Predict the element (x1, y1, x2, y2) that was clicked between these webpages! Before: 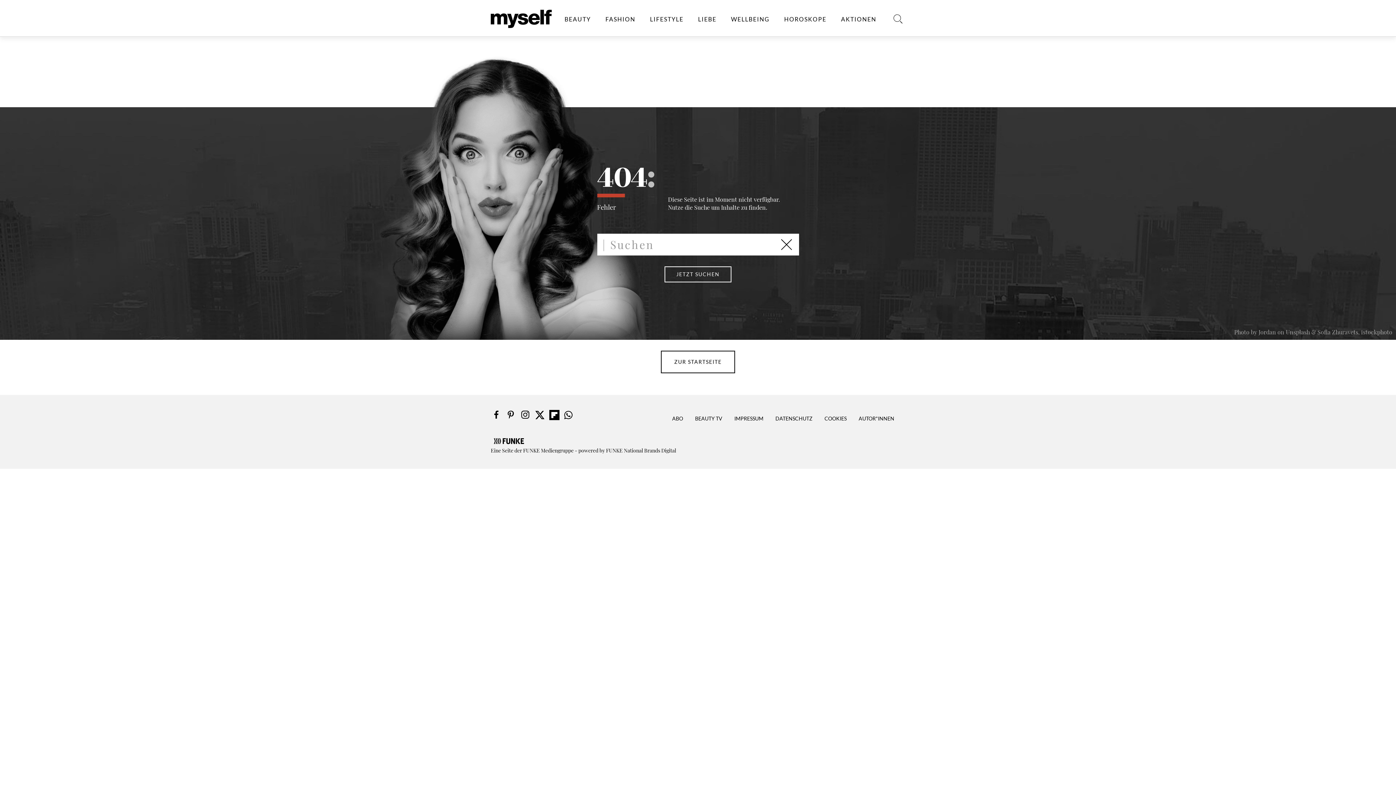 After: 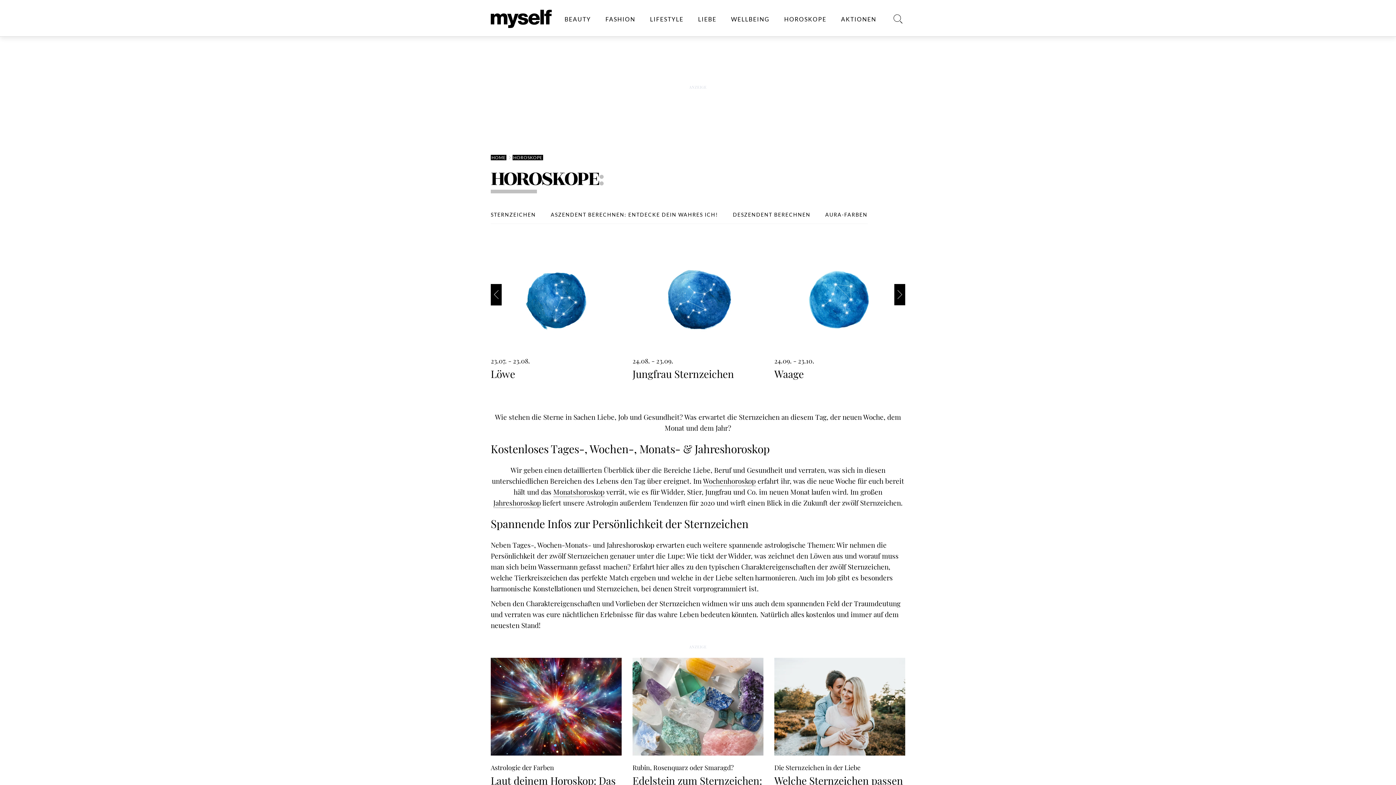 Action: label: HOROSKOPE bbox: (782, 0, 828, 36)